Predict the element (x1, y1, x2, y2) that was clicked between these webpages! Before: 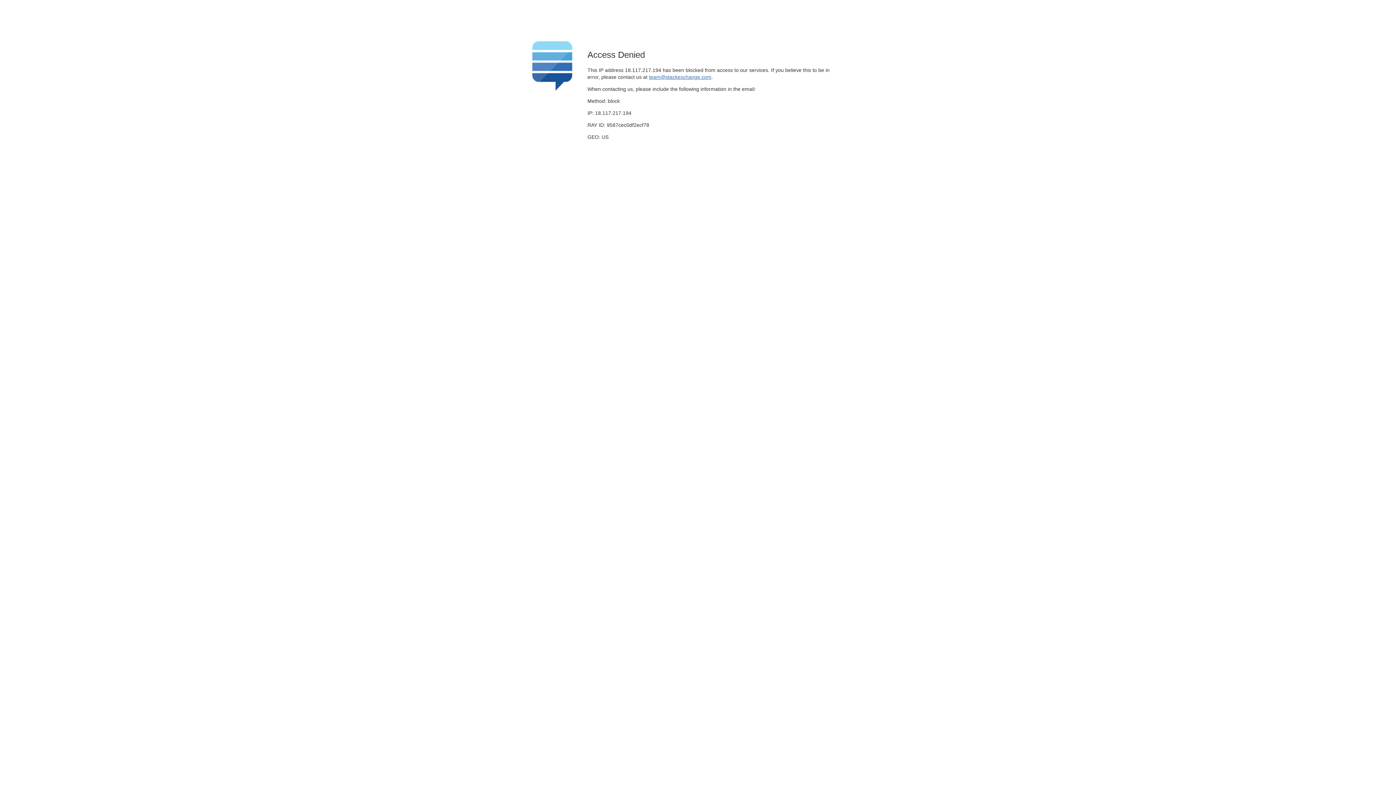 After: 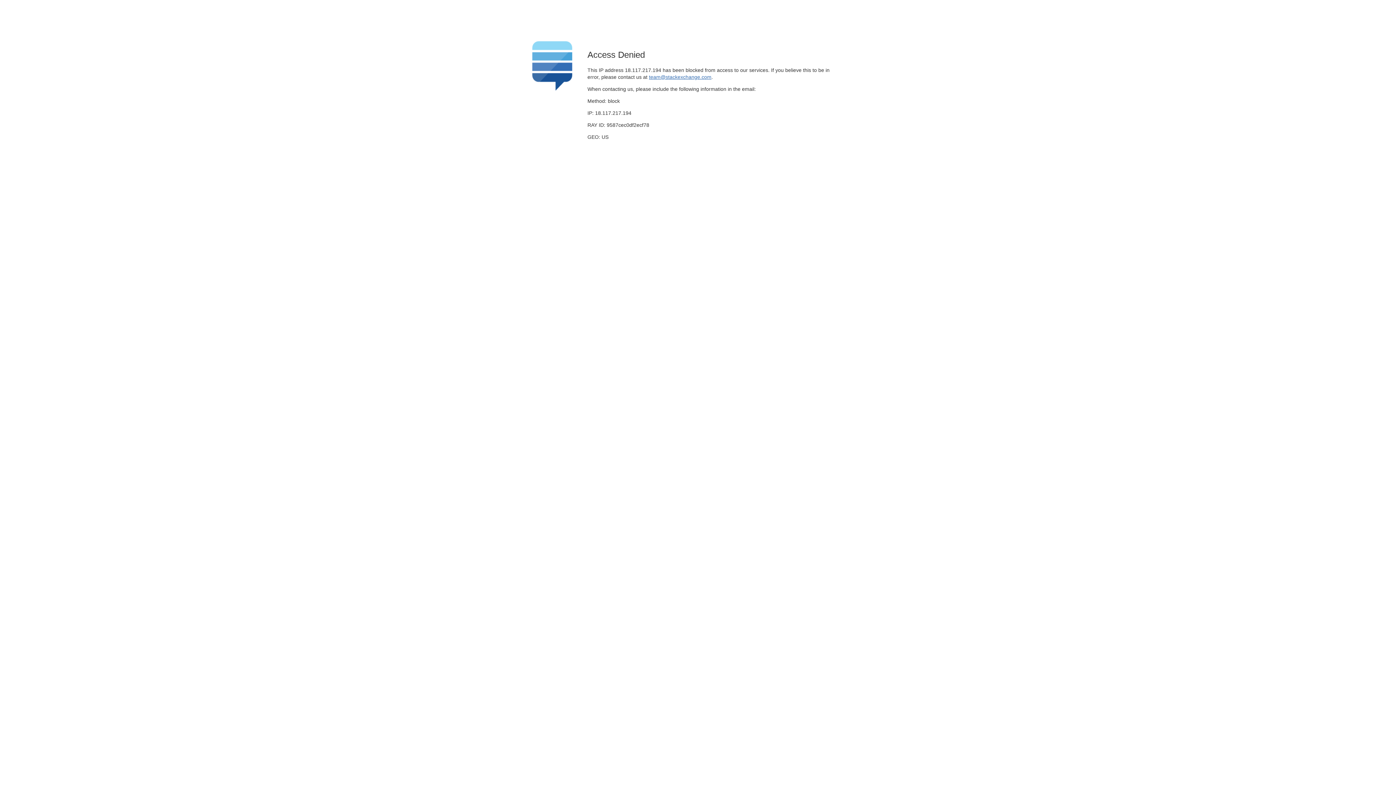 Action: bbox: (649, 74, 711, 79) label: team@stackexchange.com